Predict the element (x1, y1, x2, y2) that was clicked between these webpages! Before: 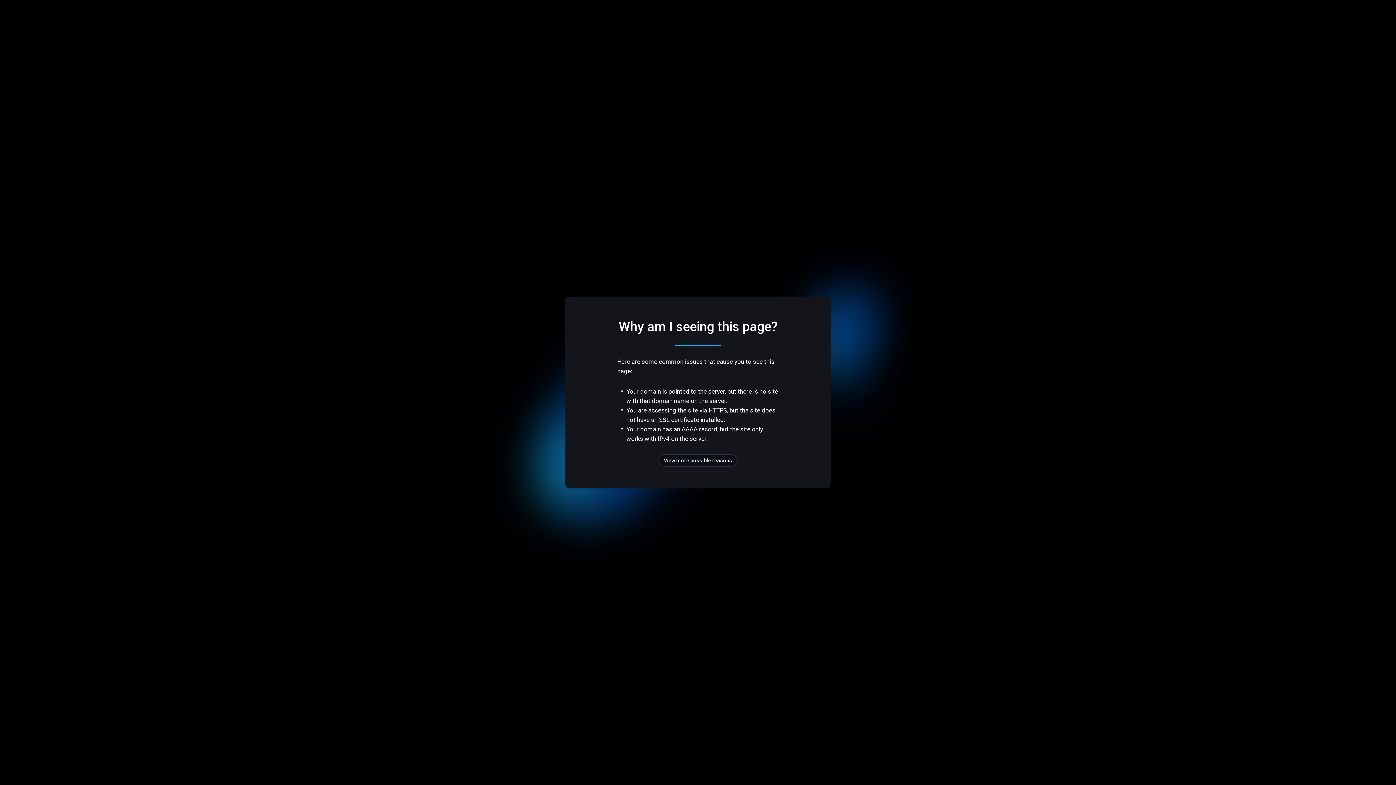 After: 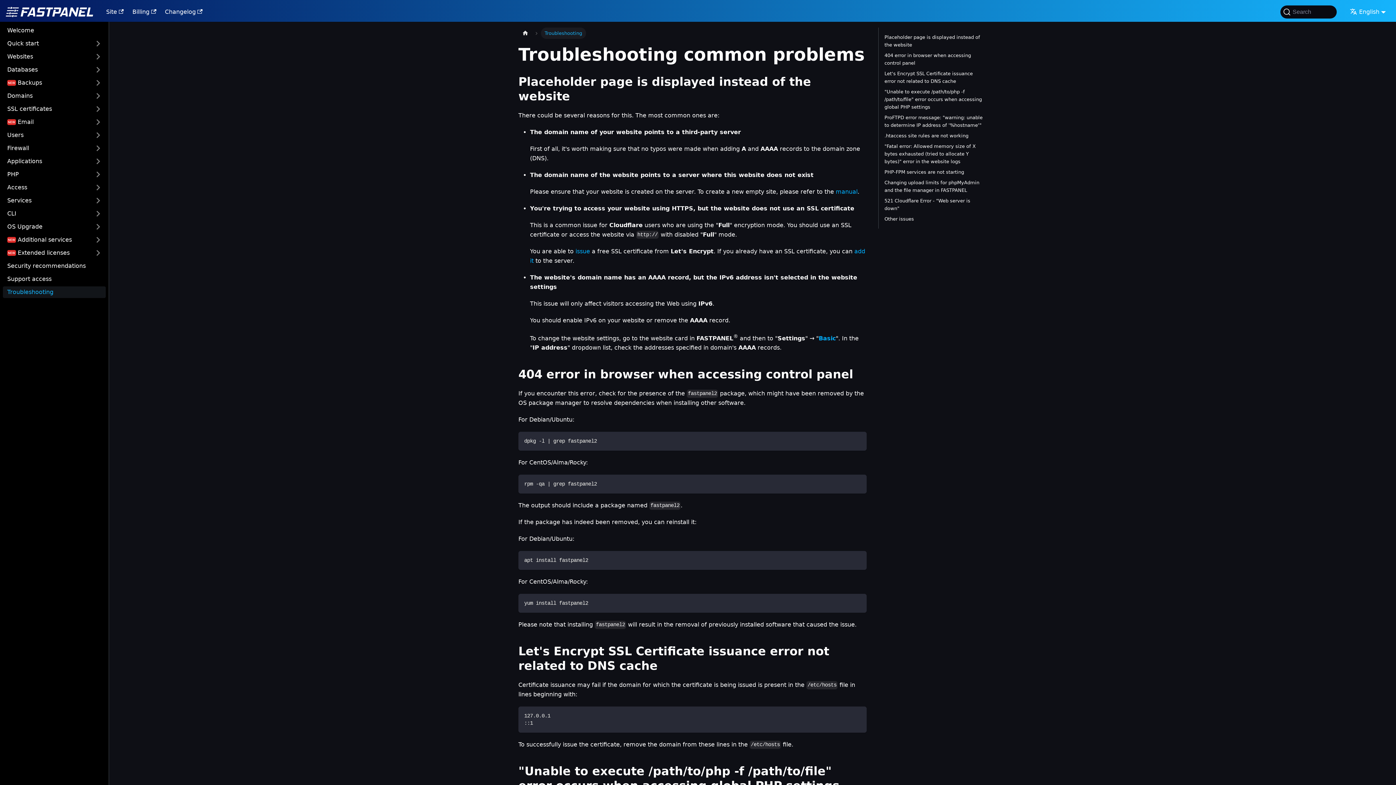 Action: label: View more possible reasons bbox: (658, 454, 737, 466)